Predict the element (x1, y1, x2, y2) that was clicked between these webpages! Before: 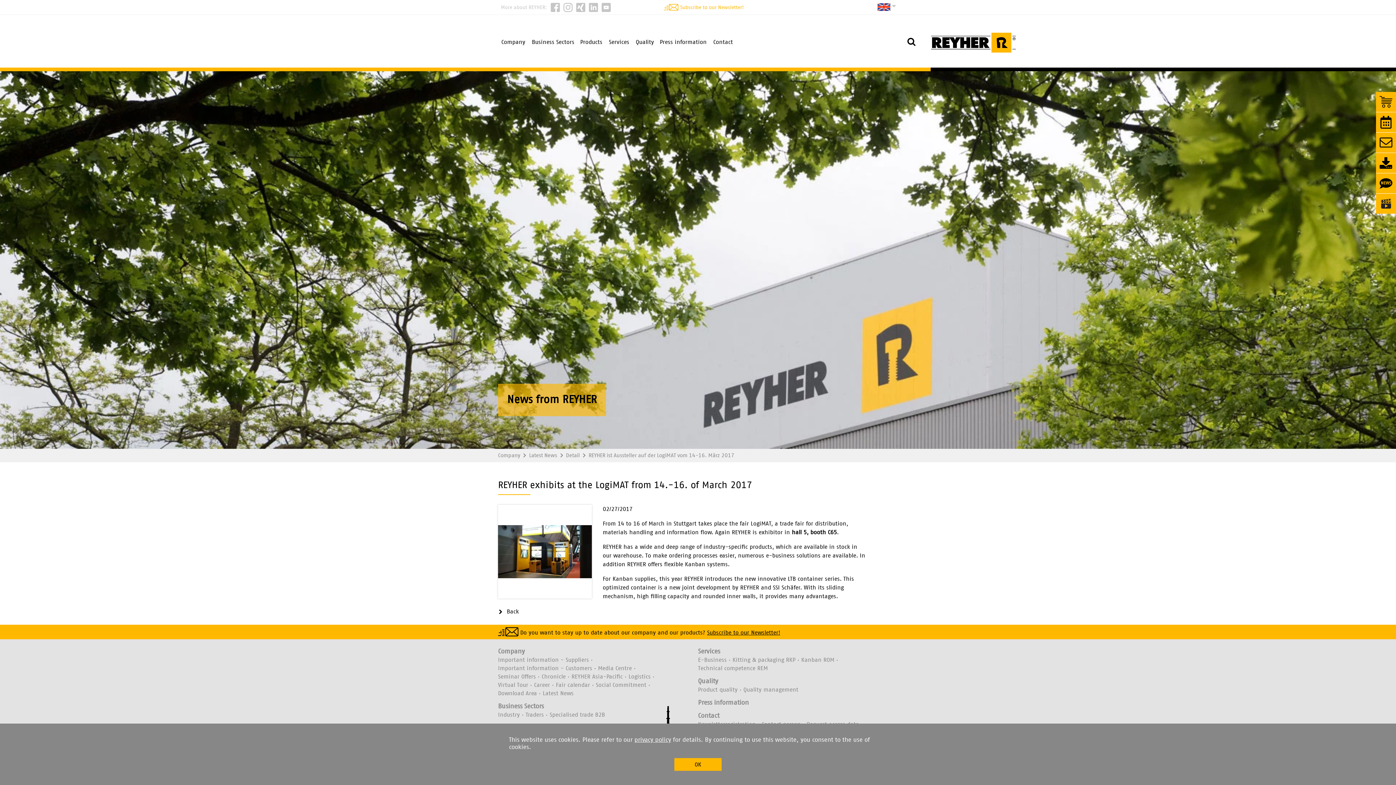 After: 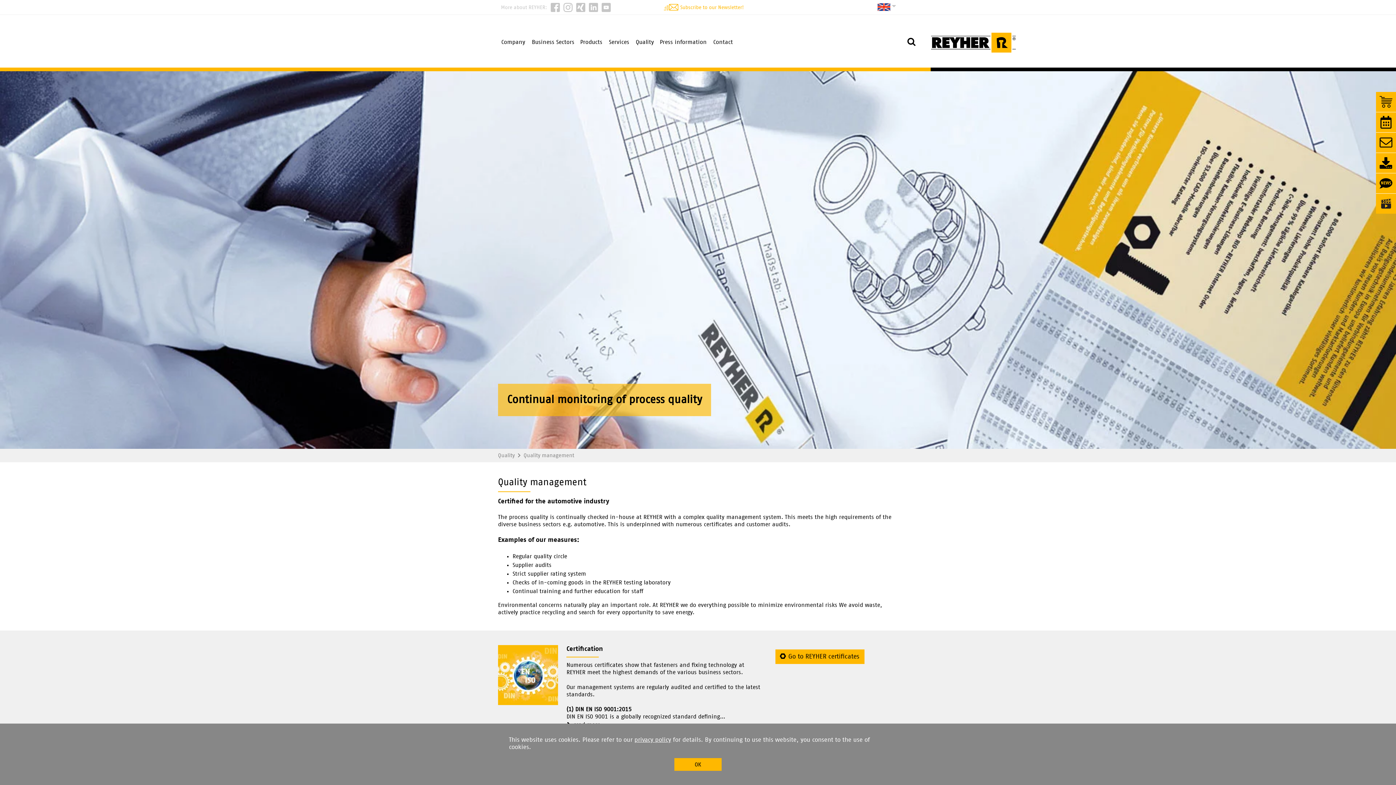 Action: bbox: (743, 686, 804, 694) label: Quality management